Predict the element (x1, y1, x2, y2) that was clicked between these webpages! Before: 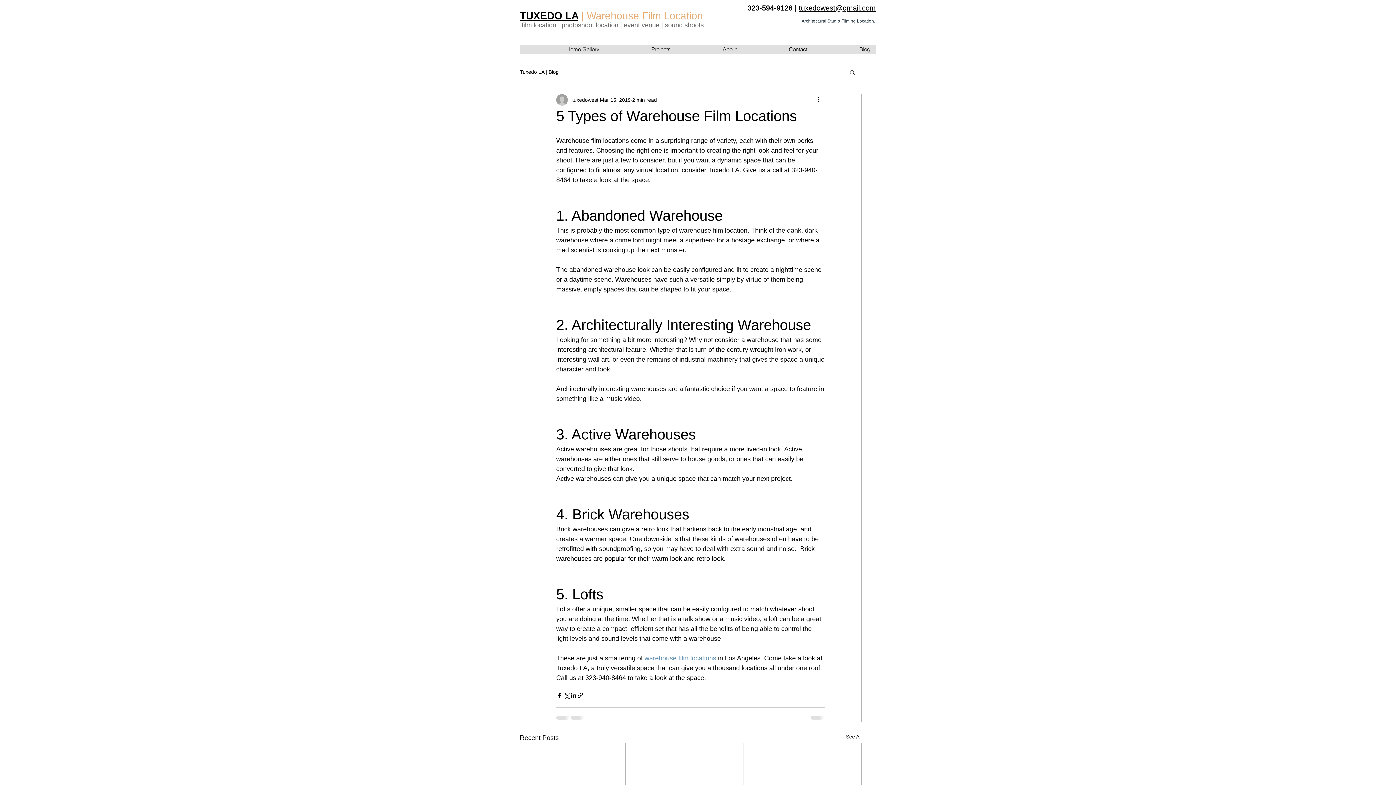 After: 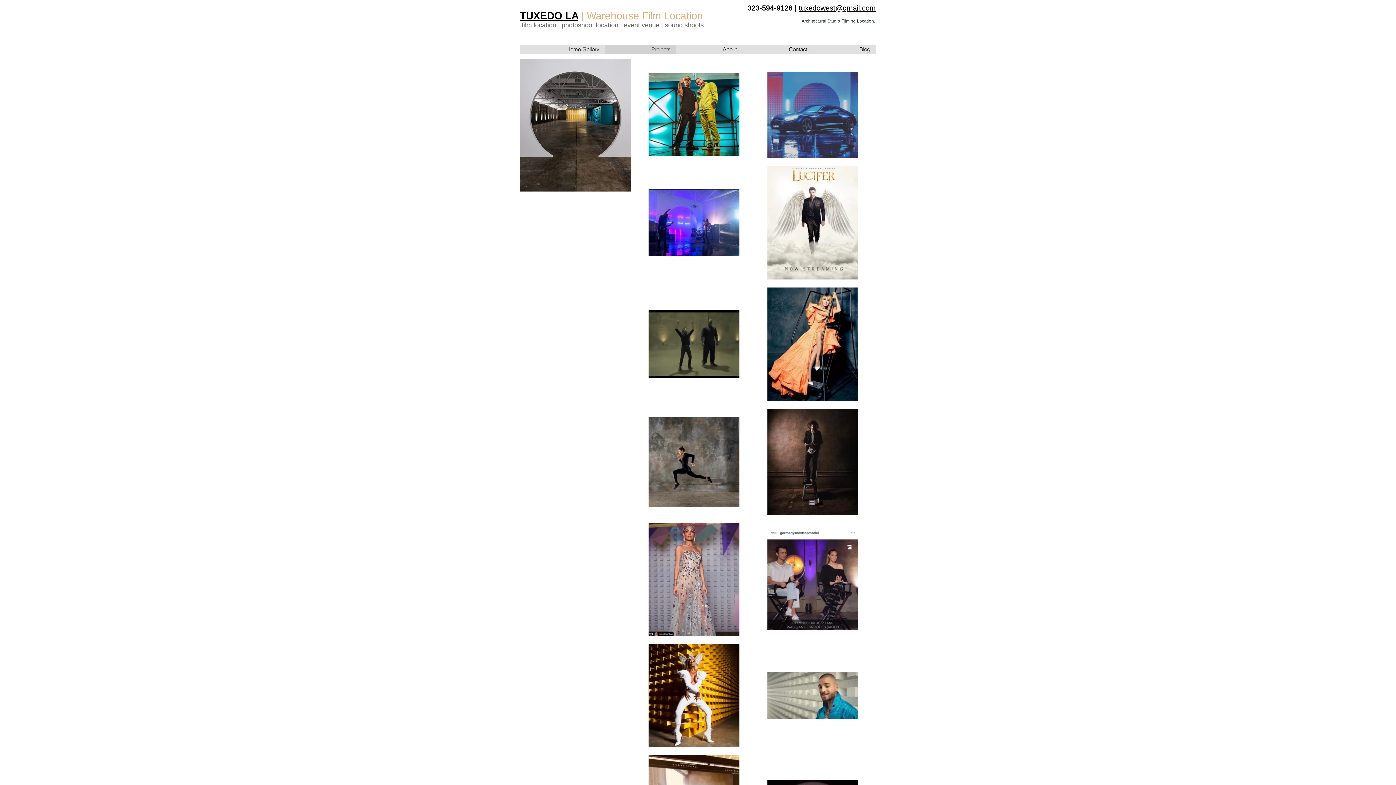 Action: bbox: (605, 44, 676, 53) label: Projects